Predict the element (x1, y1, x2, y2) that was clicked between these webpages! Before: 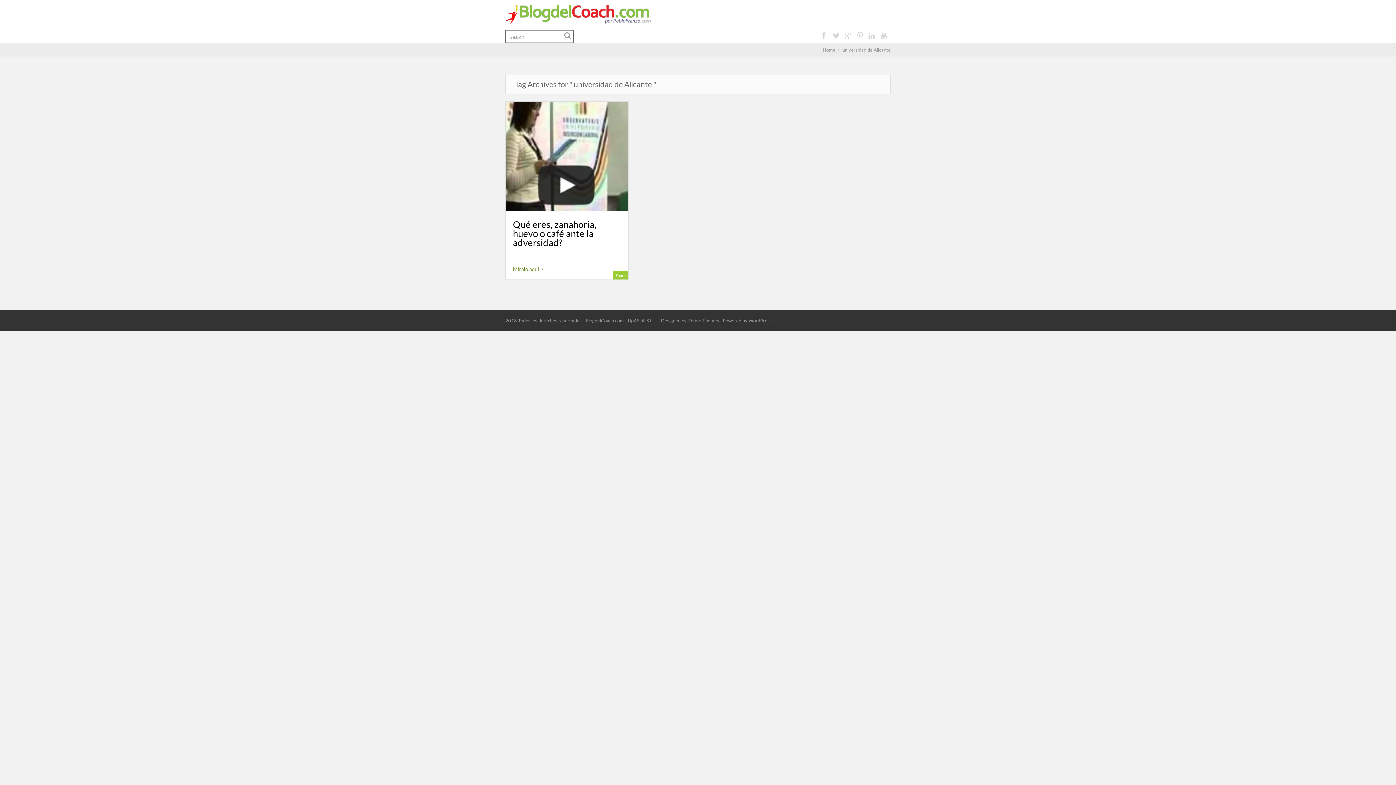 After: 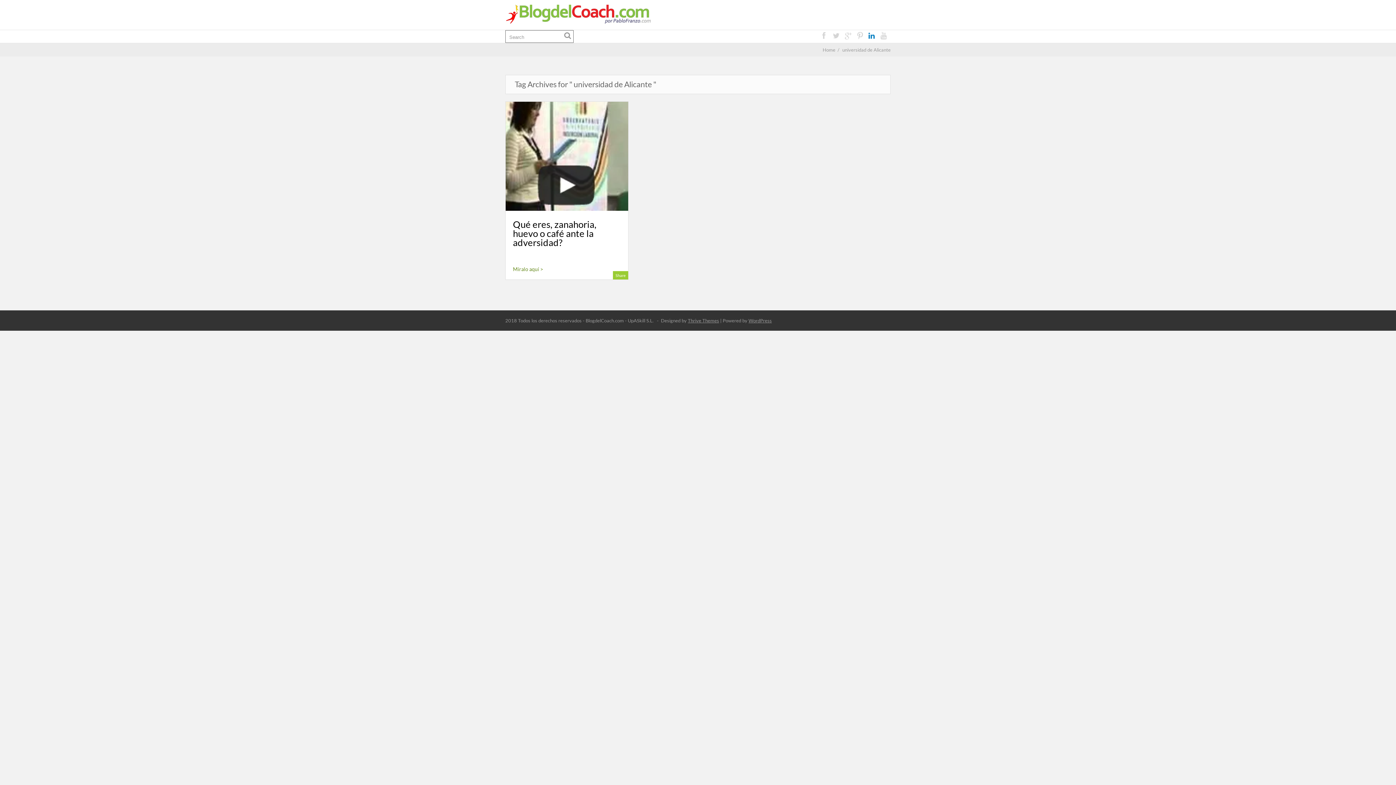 Action: bbox: (865, 30, 876, 41)